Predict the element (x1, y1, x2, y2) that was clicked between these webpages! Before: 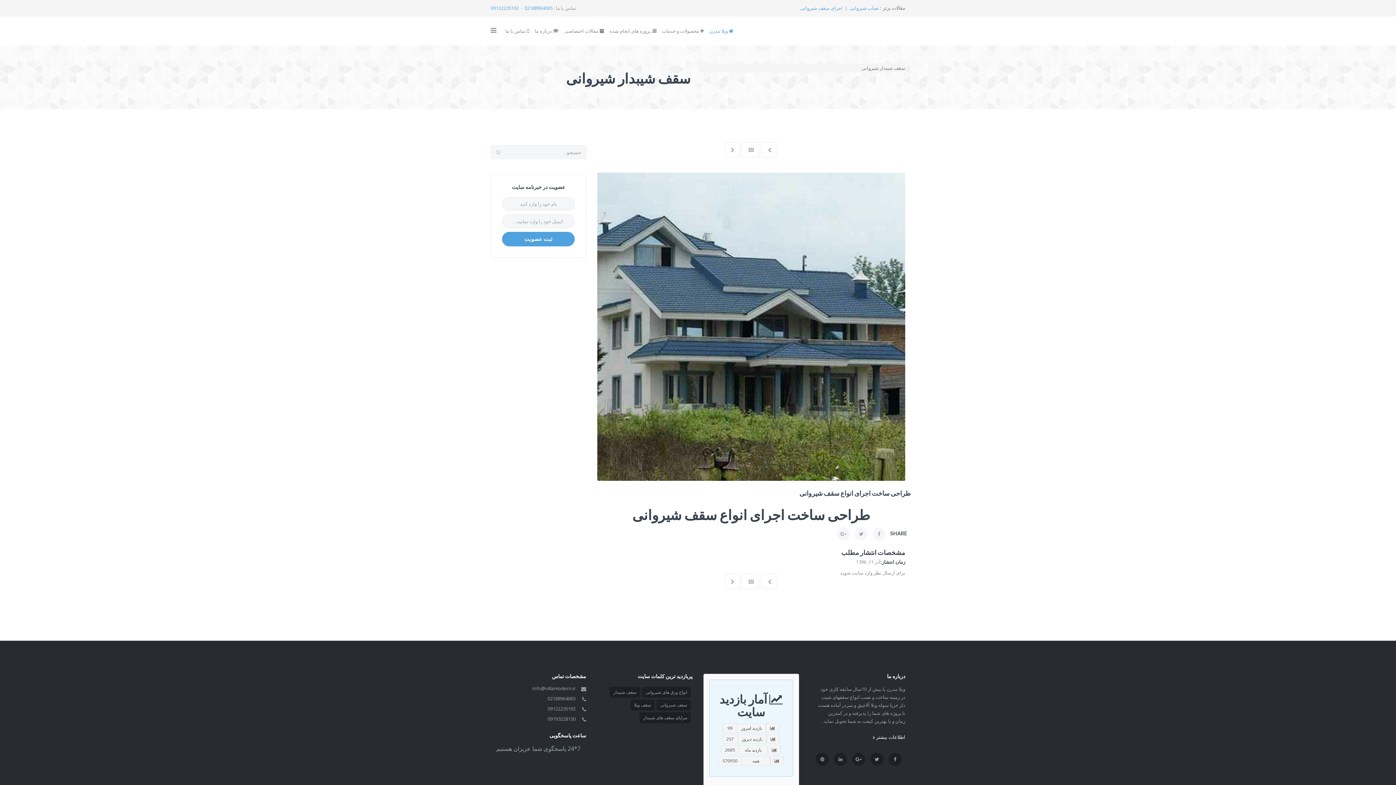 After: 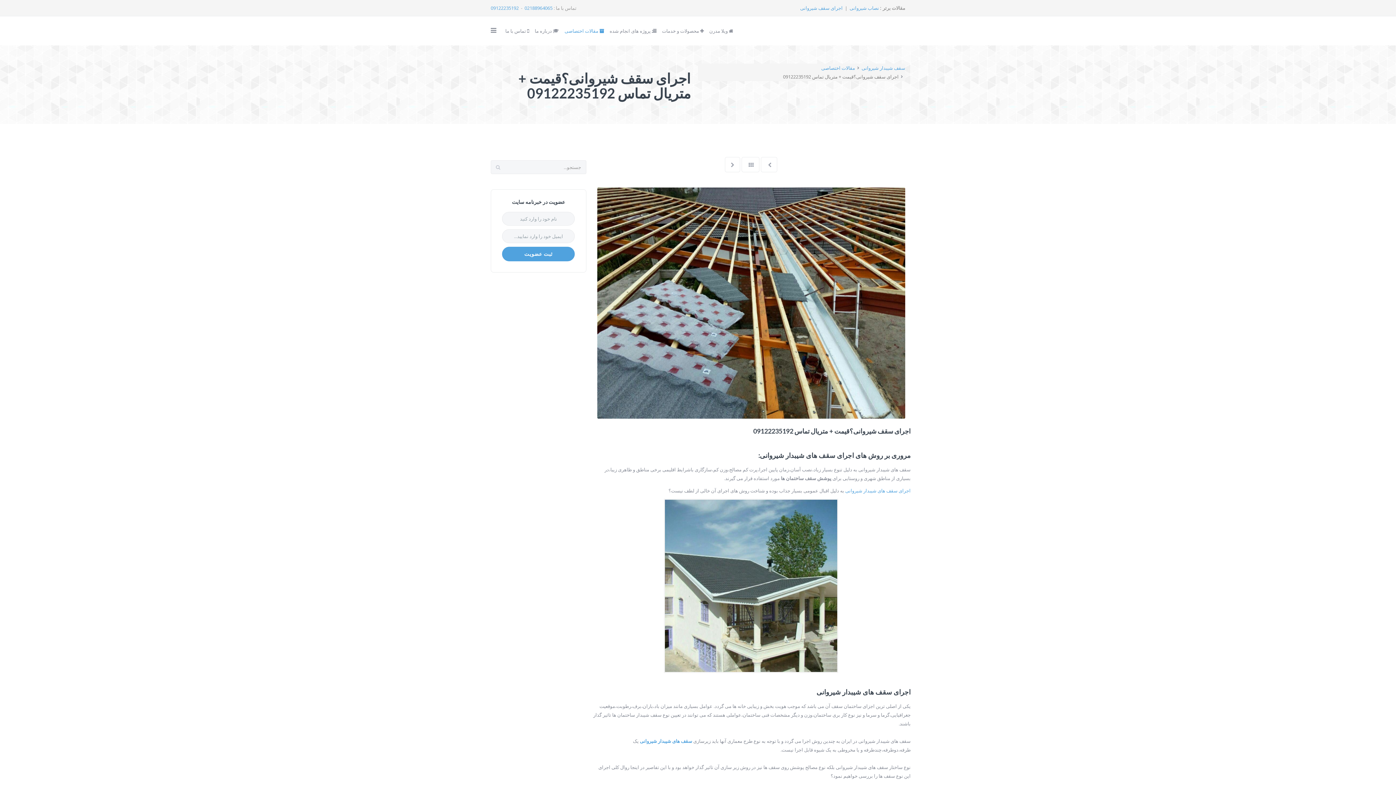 Action: bbox: (800, 4, 842, 11) label: اجرای سقف شیروانی